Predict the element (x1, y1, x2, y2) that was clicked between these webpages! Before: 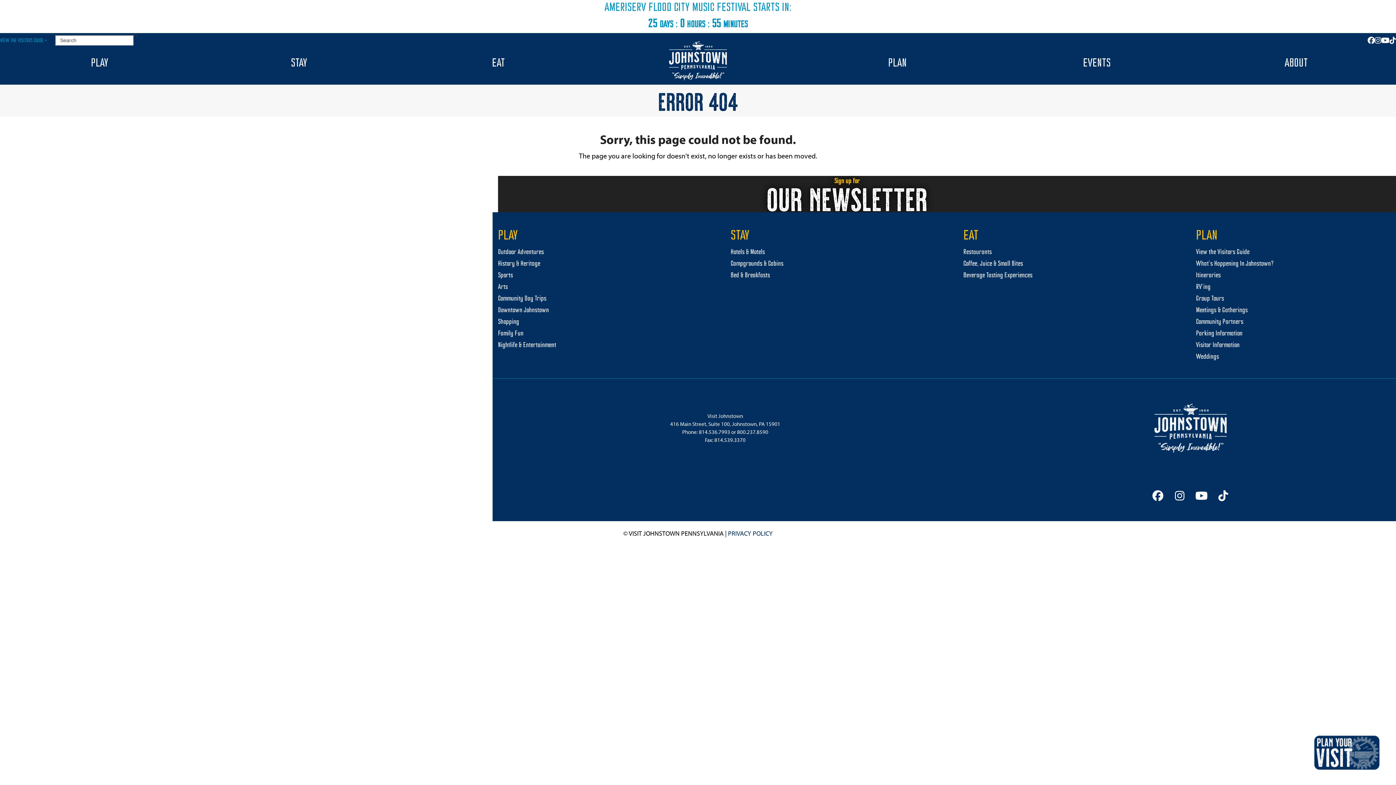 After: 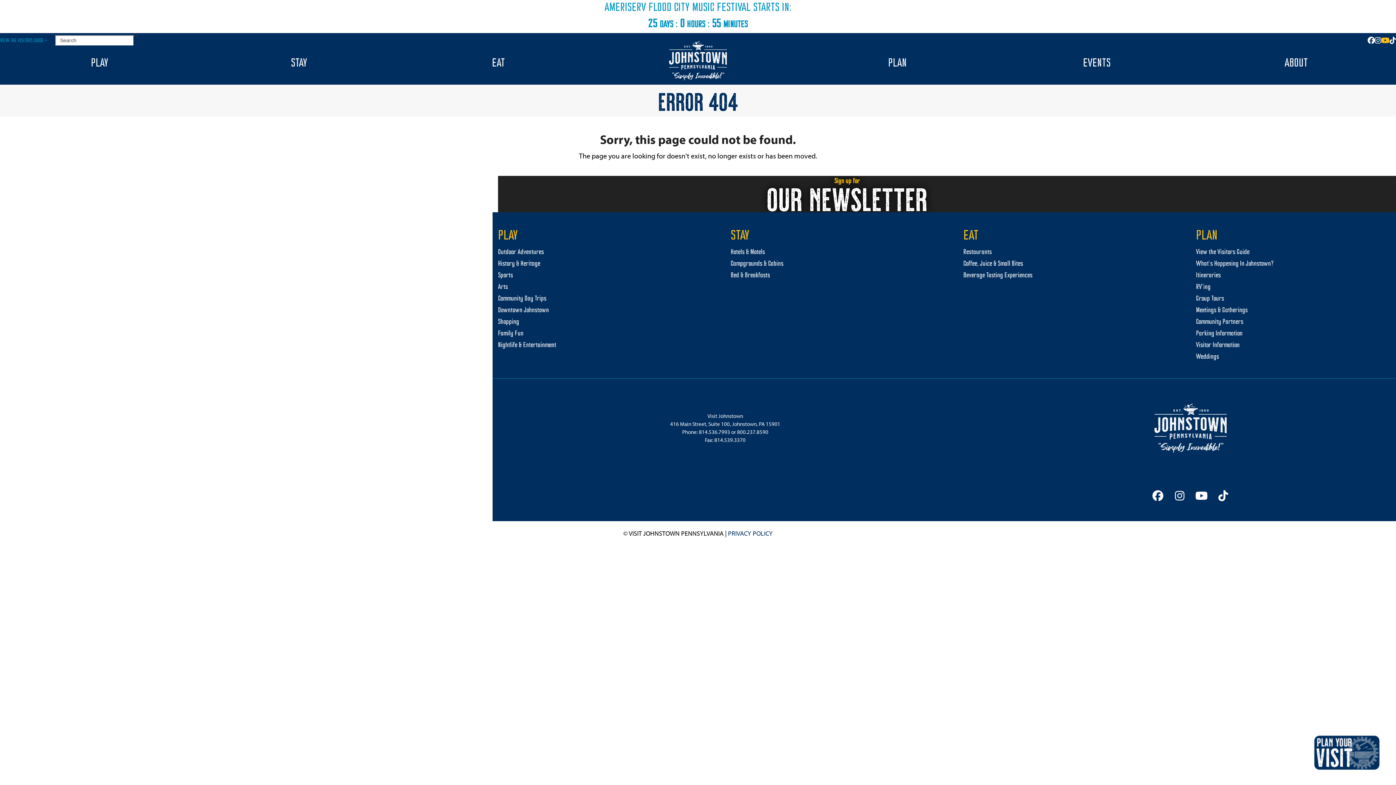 Action: bbox: (1381, 33, 1389, 47) label: YouTube